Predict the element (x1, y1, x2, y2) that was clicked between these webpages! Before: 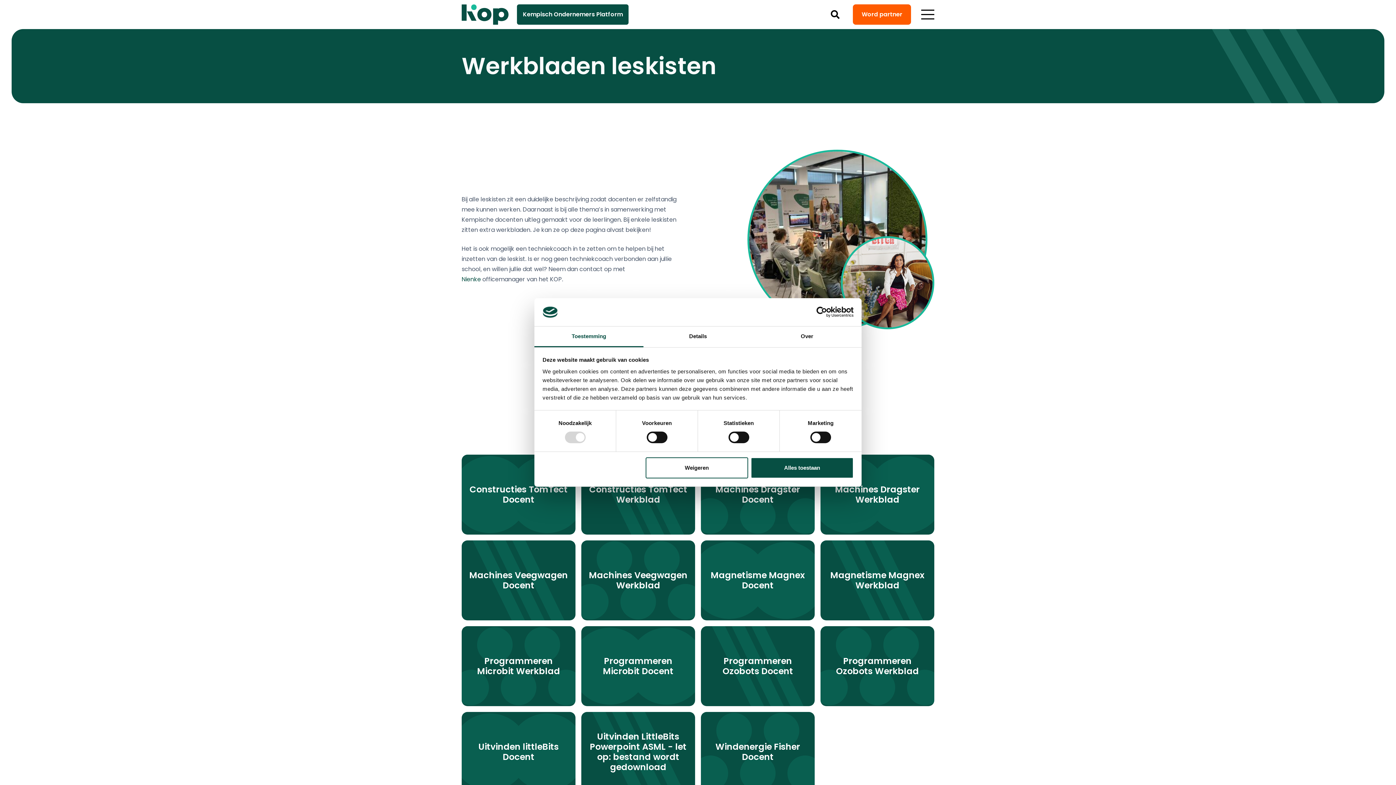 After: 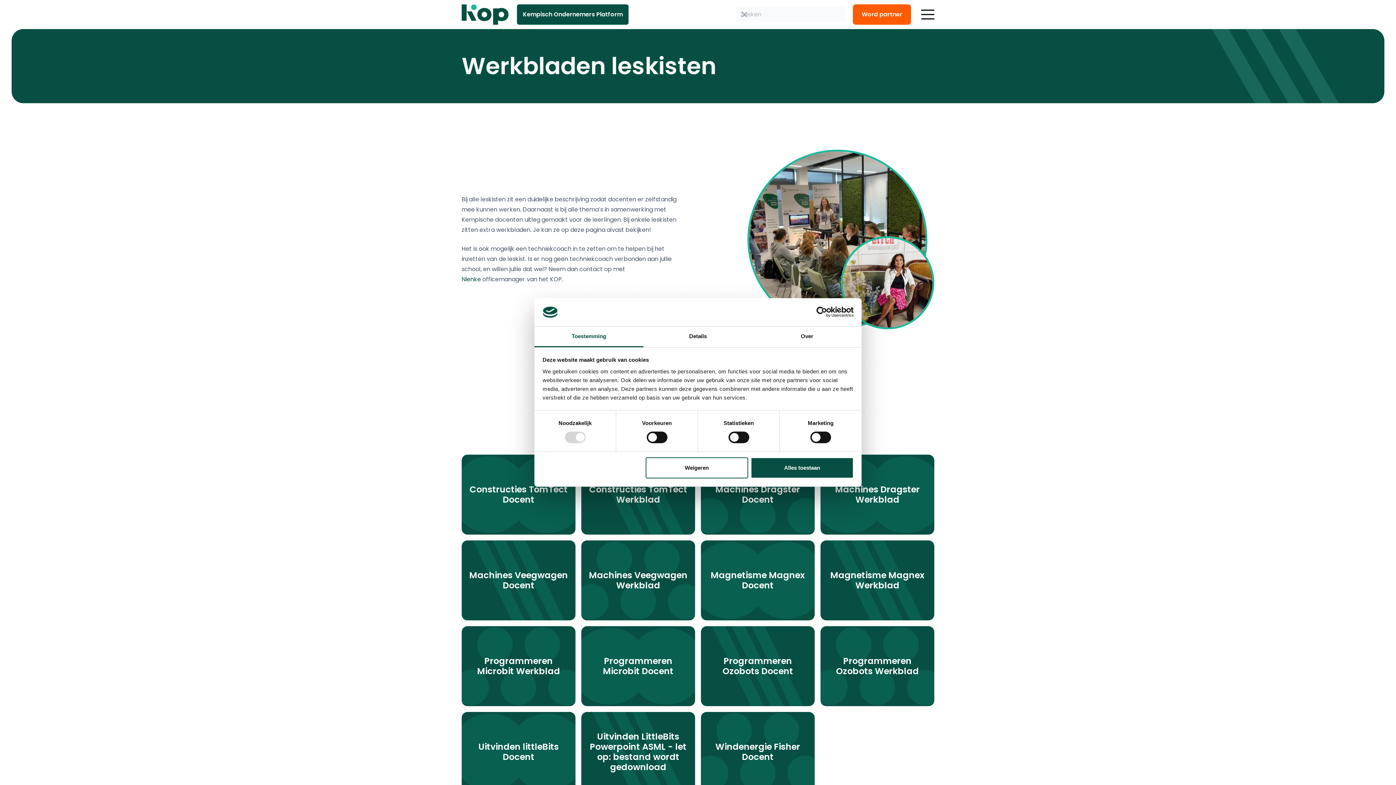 Action: label: Zoeken bbox: (825, 5, 845, 23)